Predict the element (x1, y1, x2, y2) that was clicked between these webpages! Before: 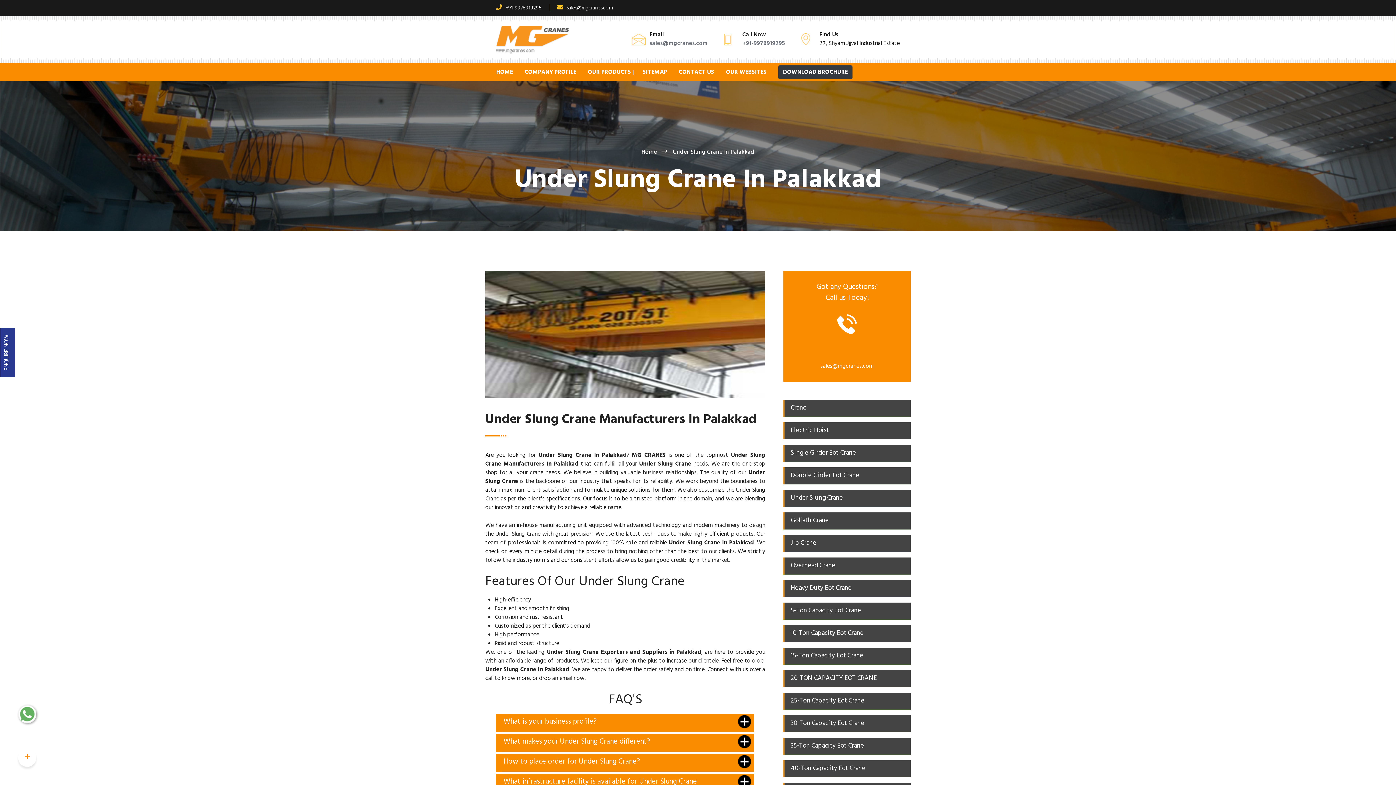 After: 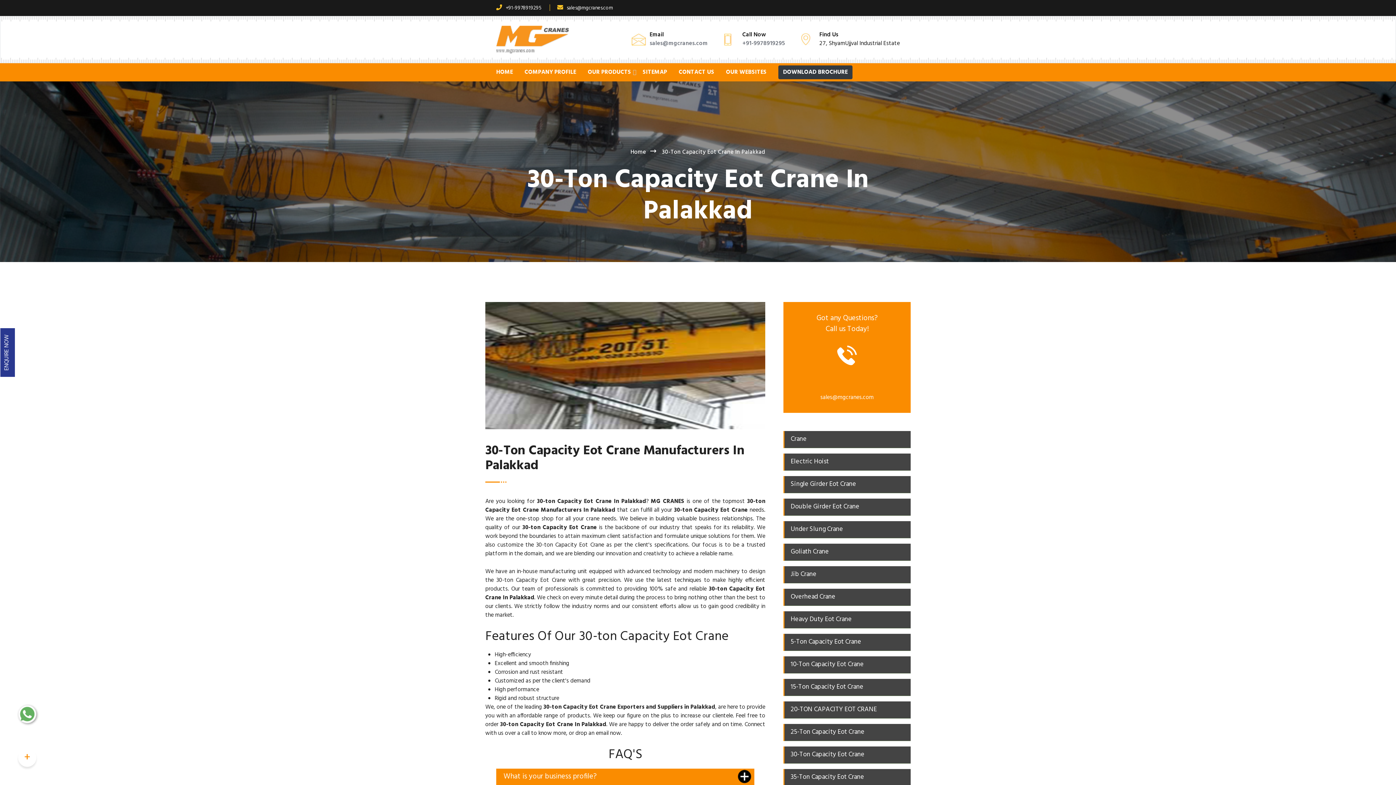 Action: label: 30-Ton Capacity Eot Crane bbox: (783, 715, 910, 732)